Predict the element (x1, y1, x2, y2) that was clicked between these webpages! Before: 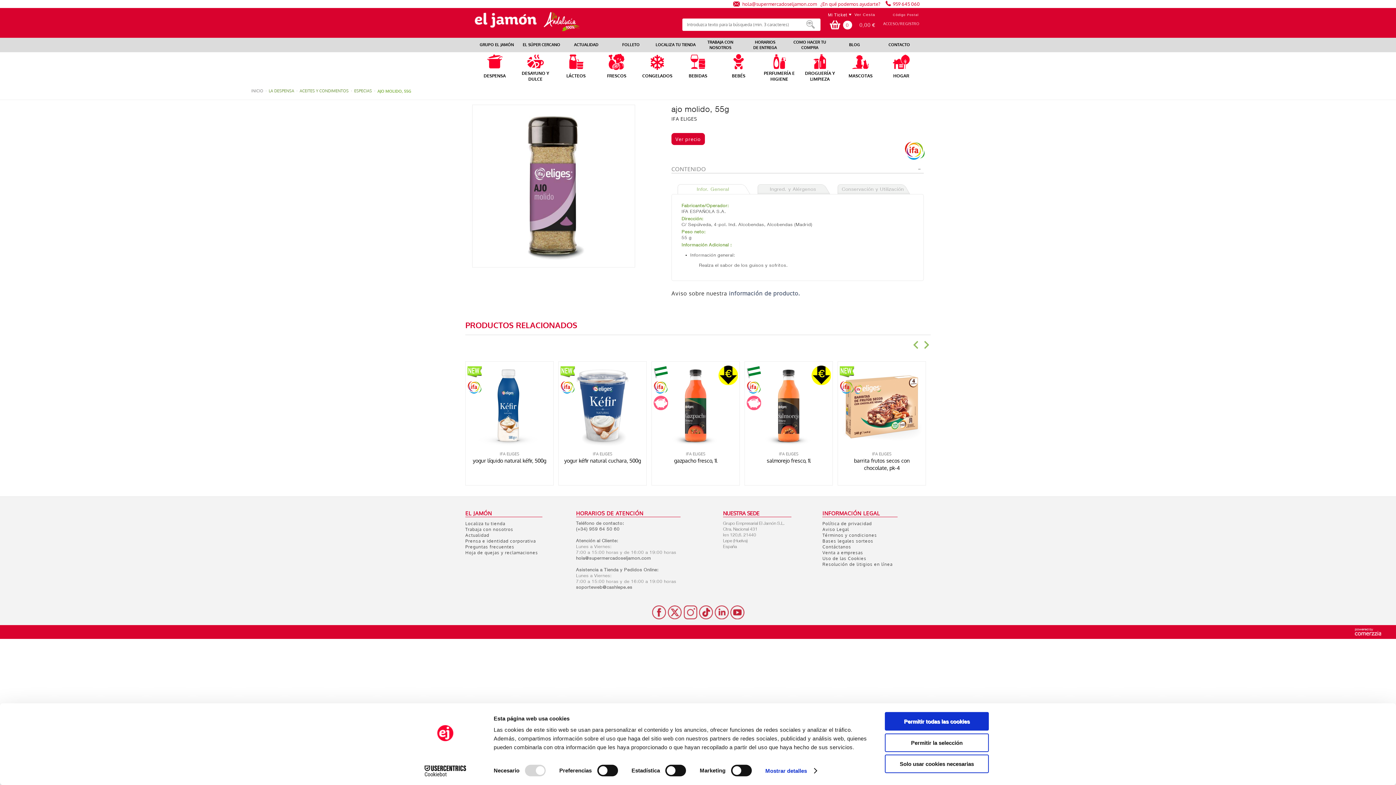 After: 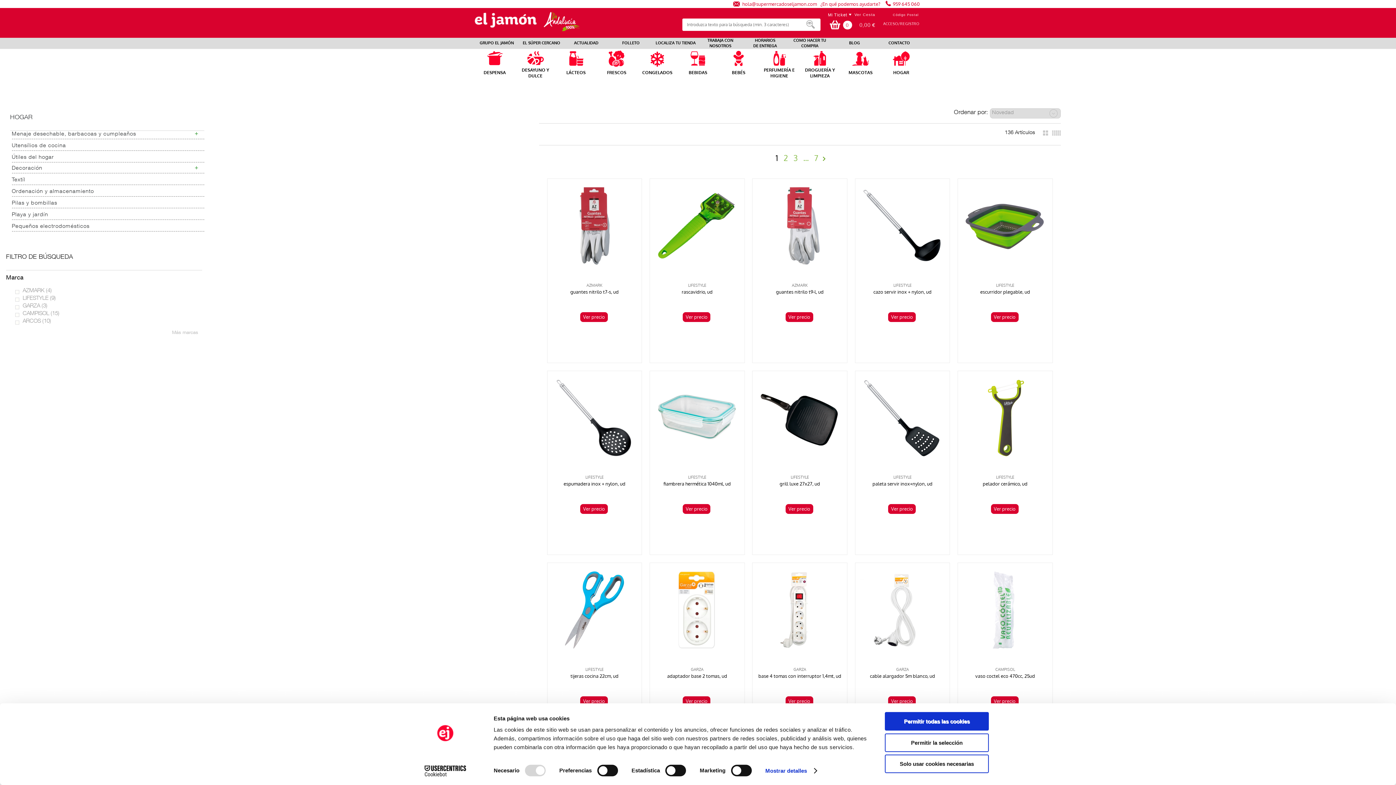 Action: bbox: (892, 52, 910, 70)